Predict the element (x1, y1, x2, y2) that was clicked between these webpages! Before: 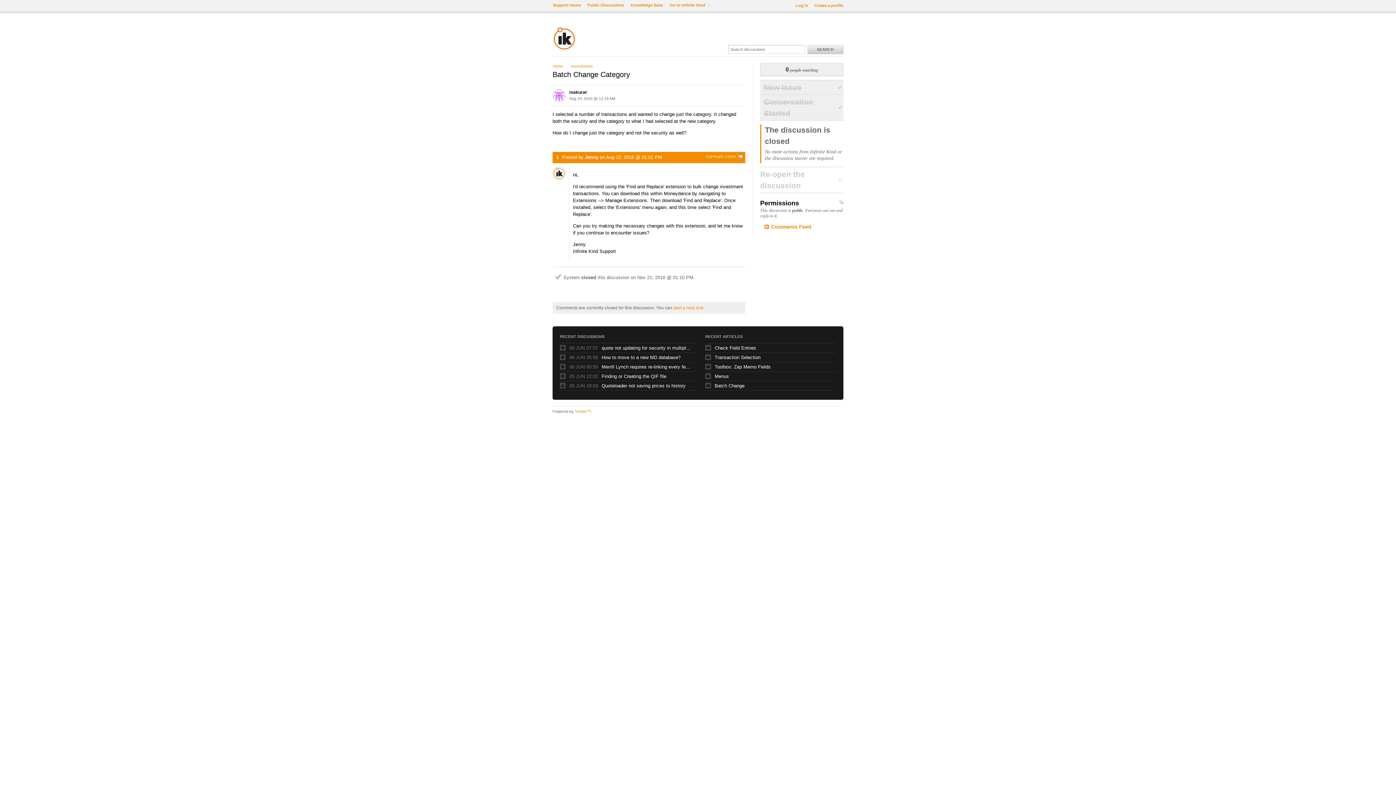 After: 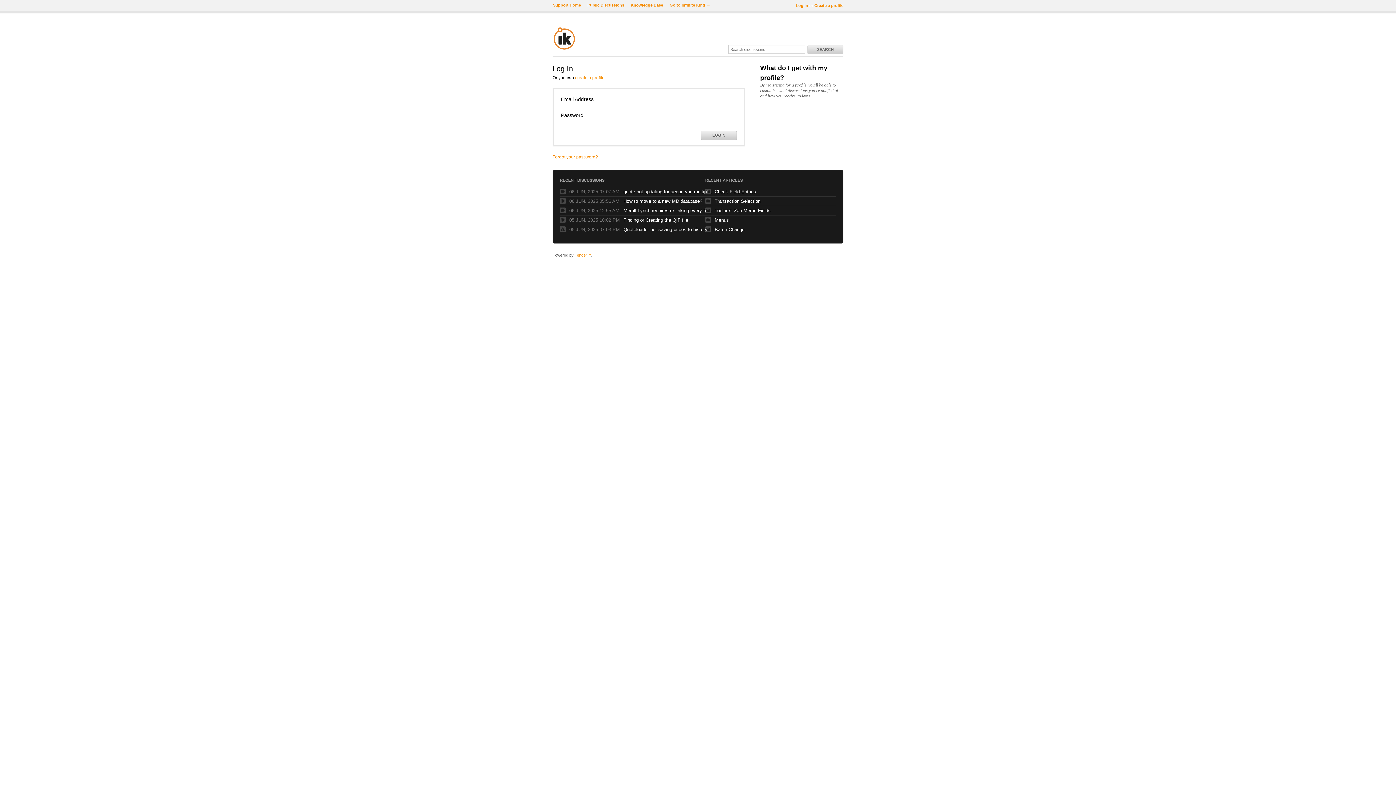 Action: label: Log in bbox: (796, 3, 808, 7)